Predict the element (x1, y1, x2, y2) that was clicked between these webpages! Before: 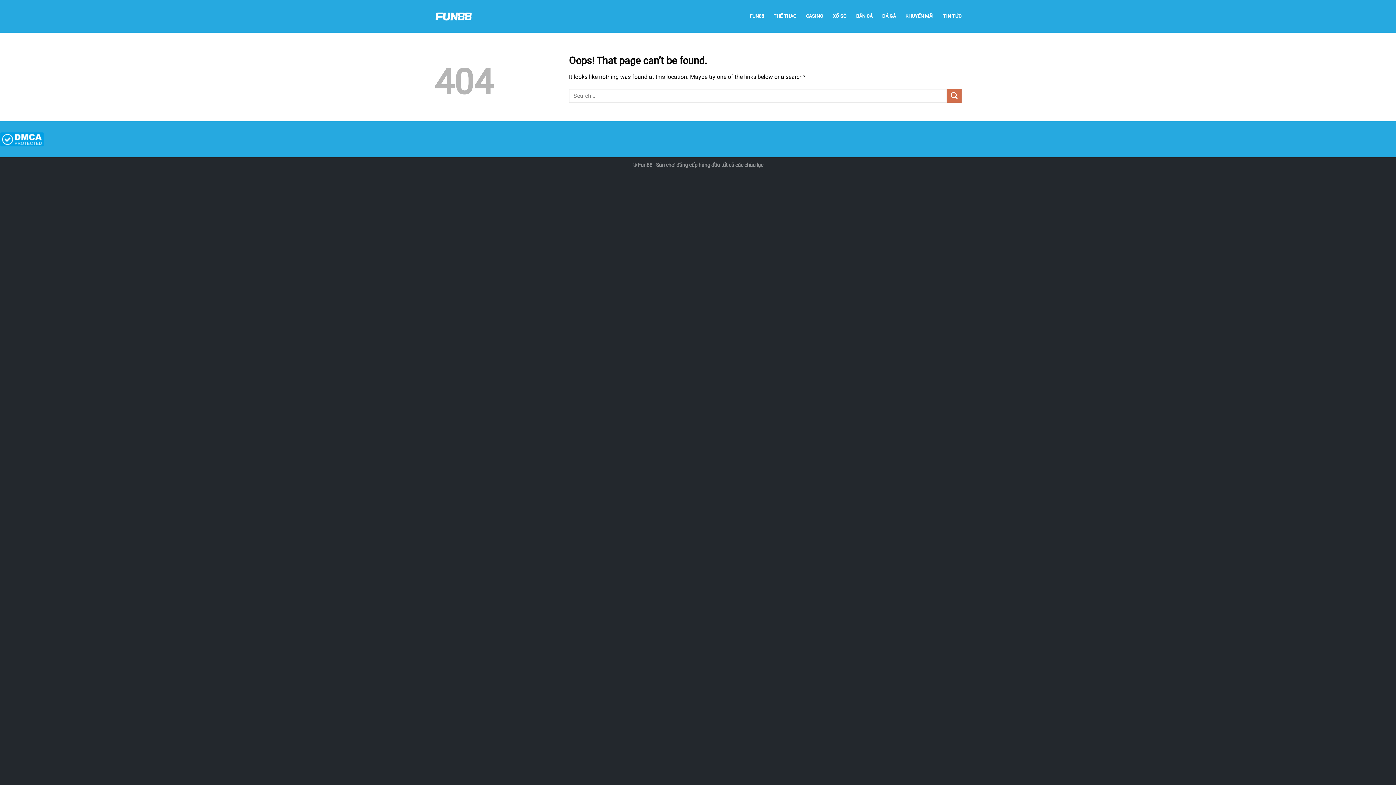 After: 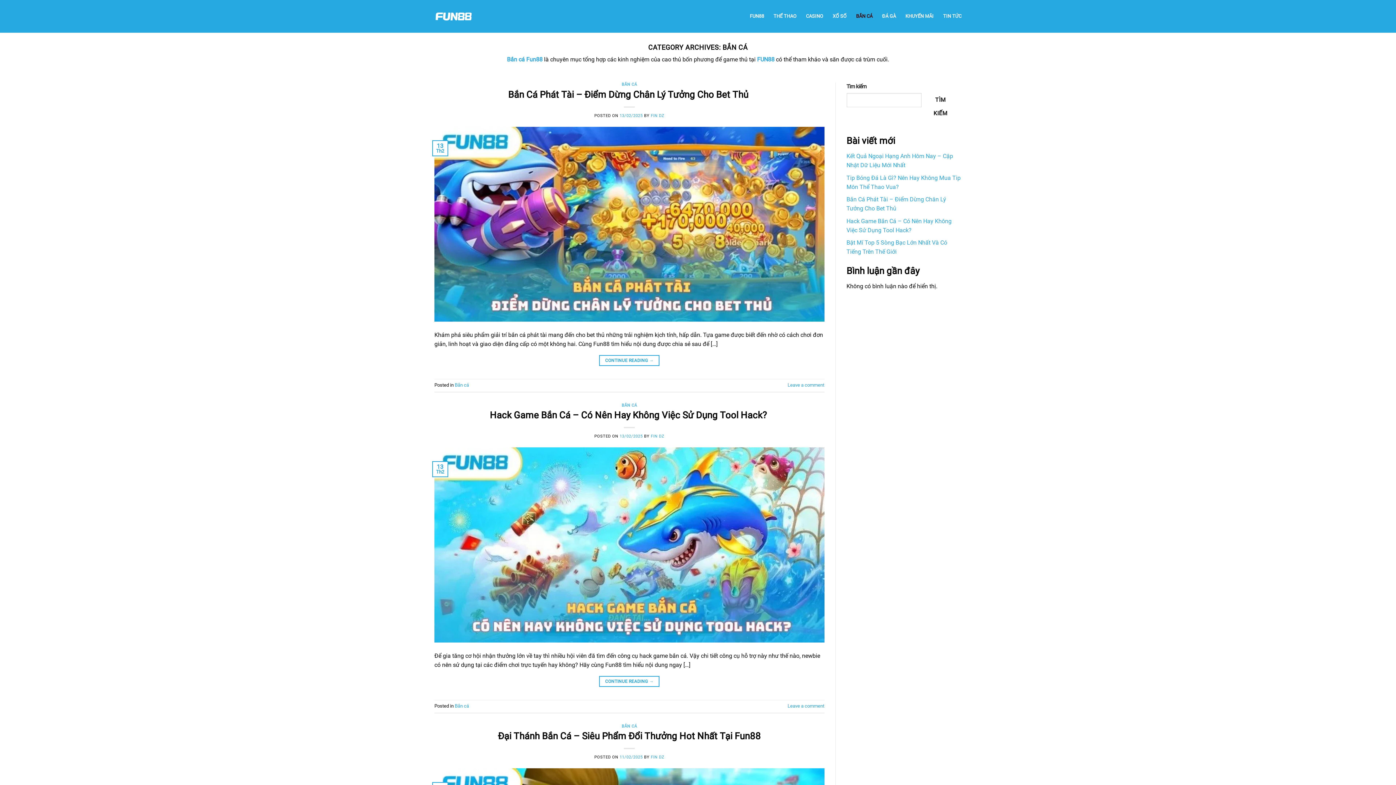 Action: label: BẮN CÁ bbox: (856, 9, 872, 22)